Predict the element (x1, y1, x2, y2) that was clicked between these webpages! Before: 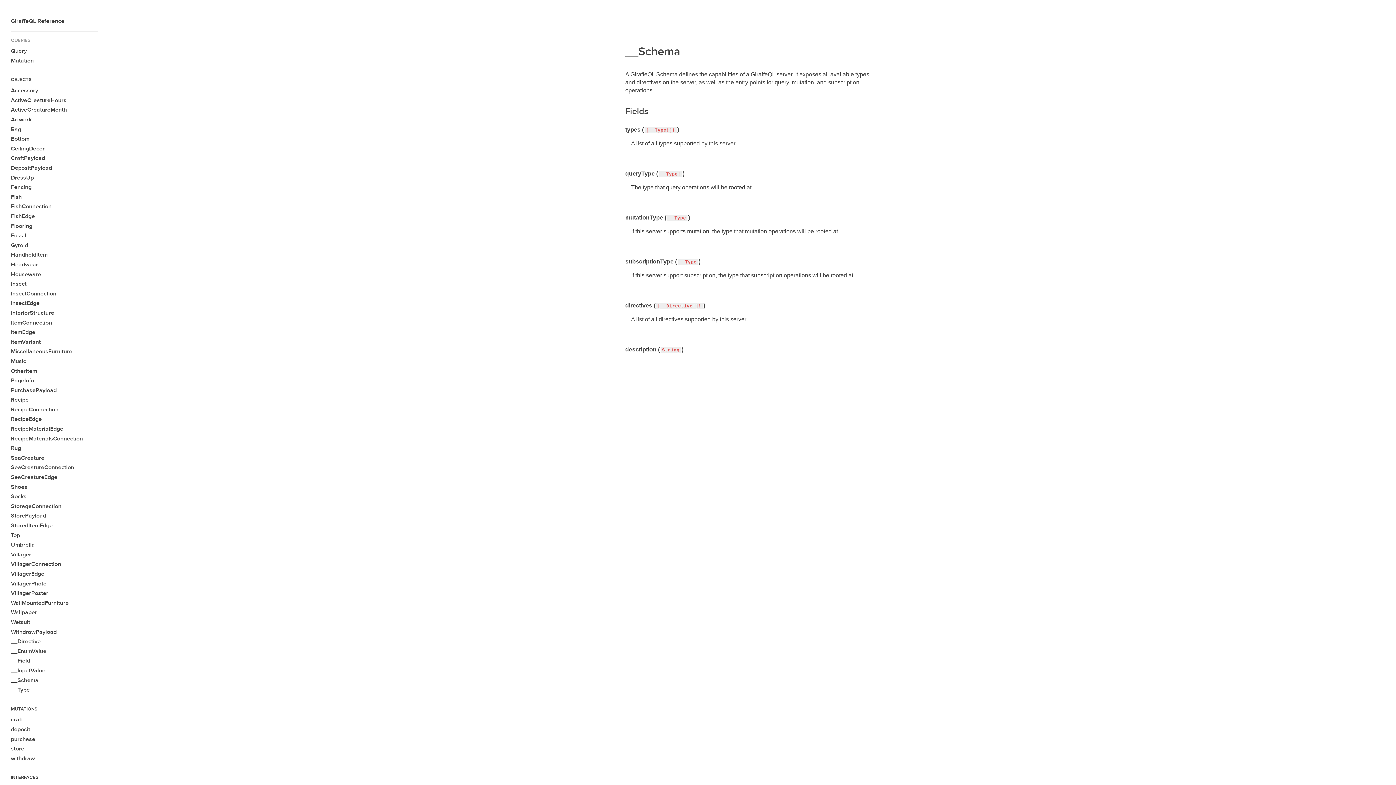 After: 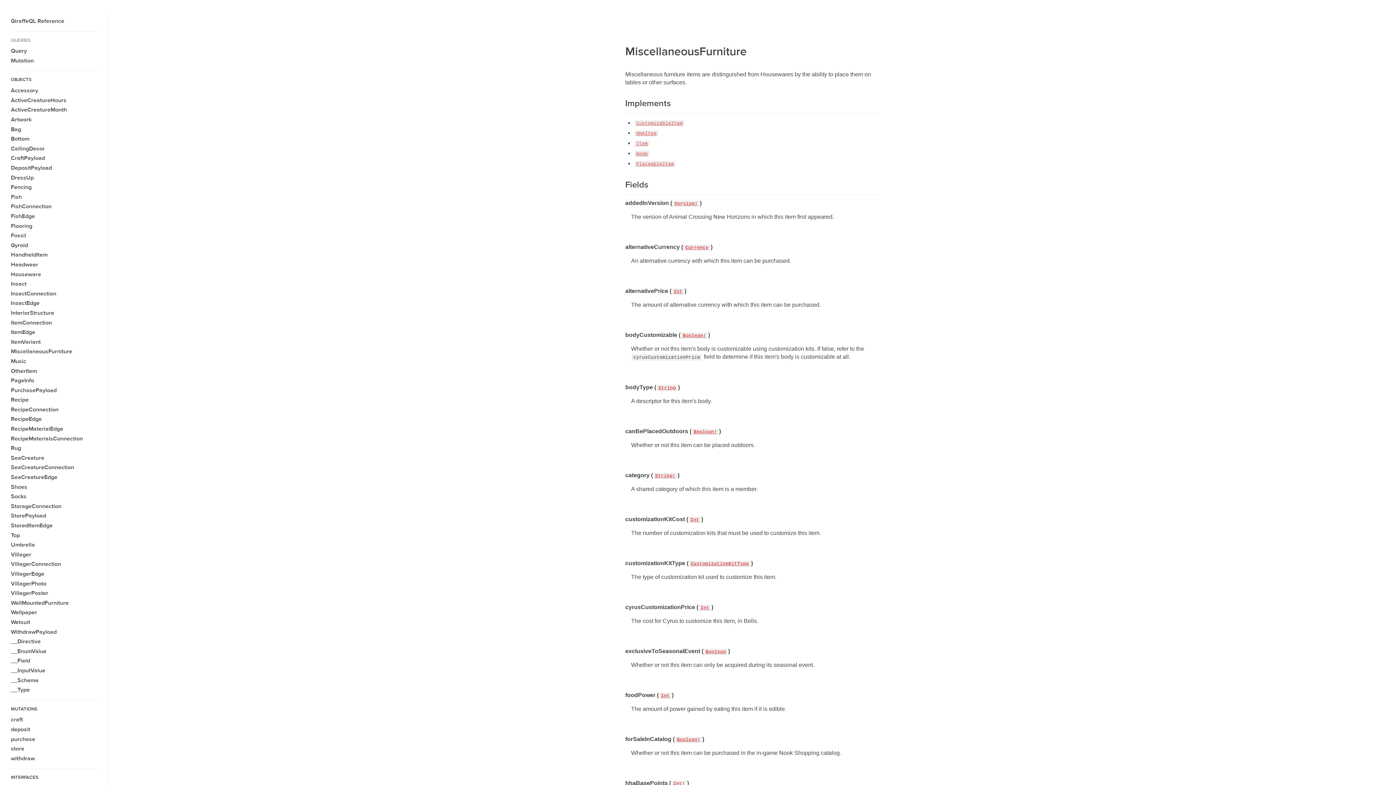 Action: bbox: (10, 348, 72, 355) label: MiscellaneousFurniture